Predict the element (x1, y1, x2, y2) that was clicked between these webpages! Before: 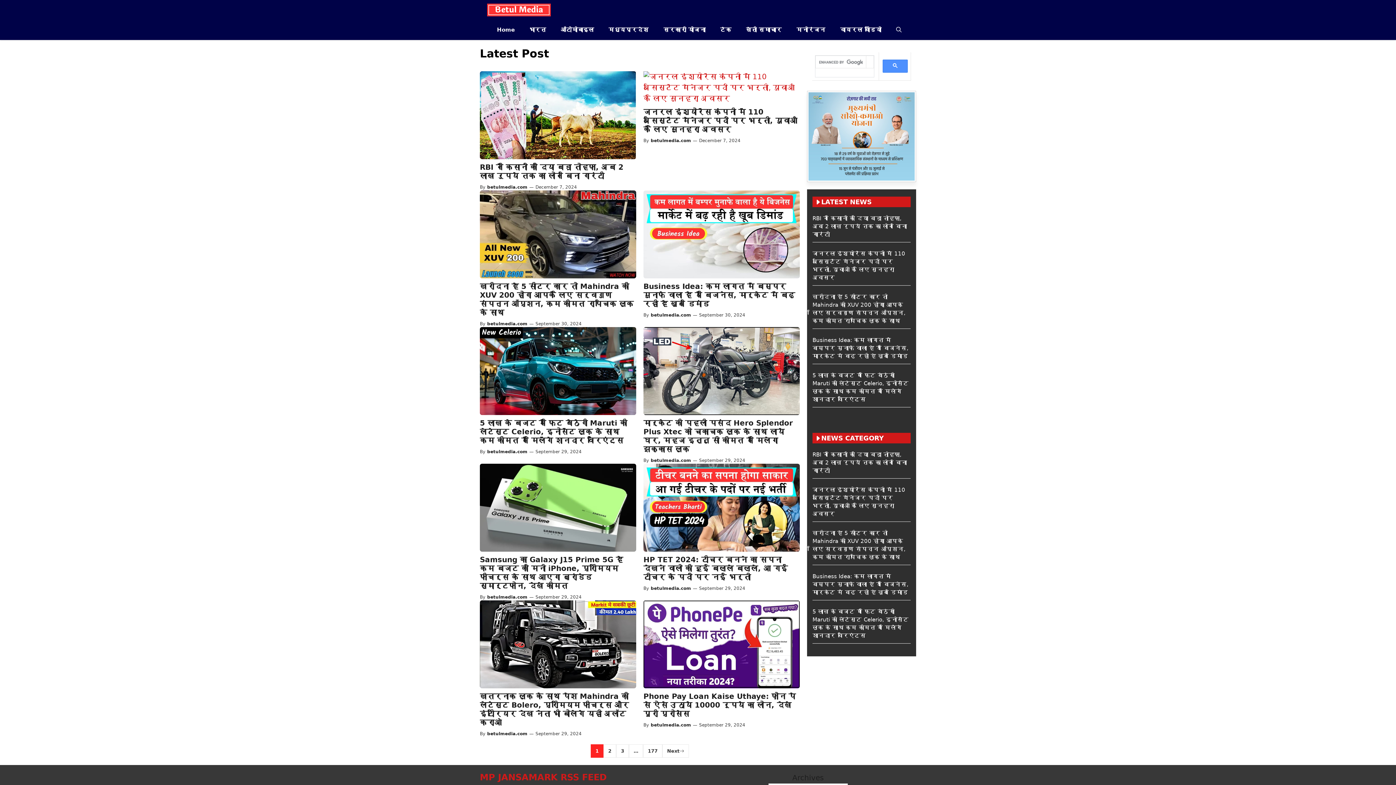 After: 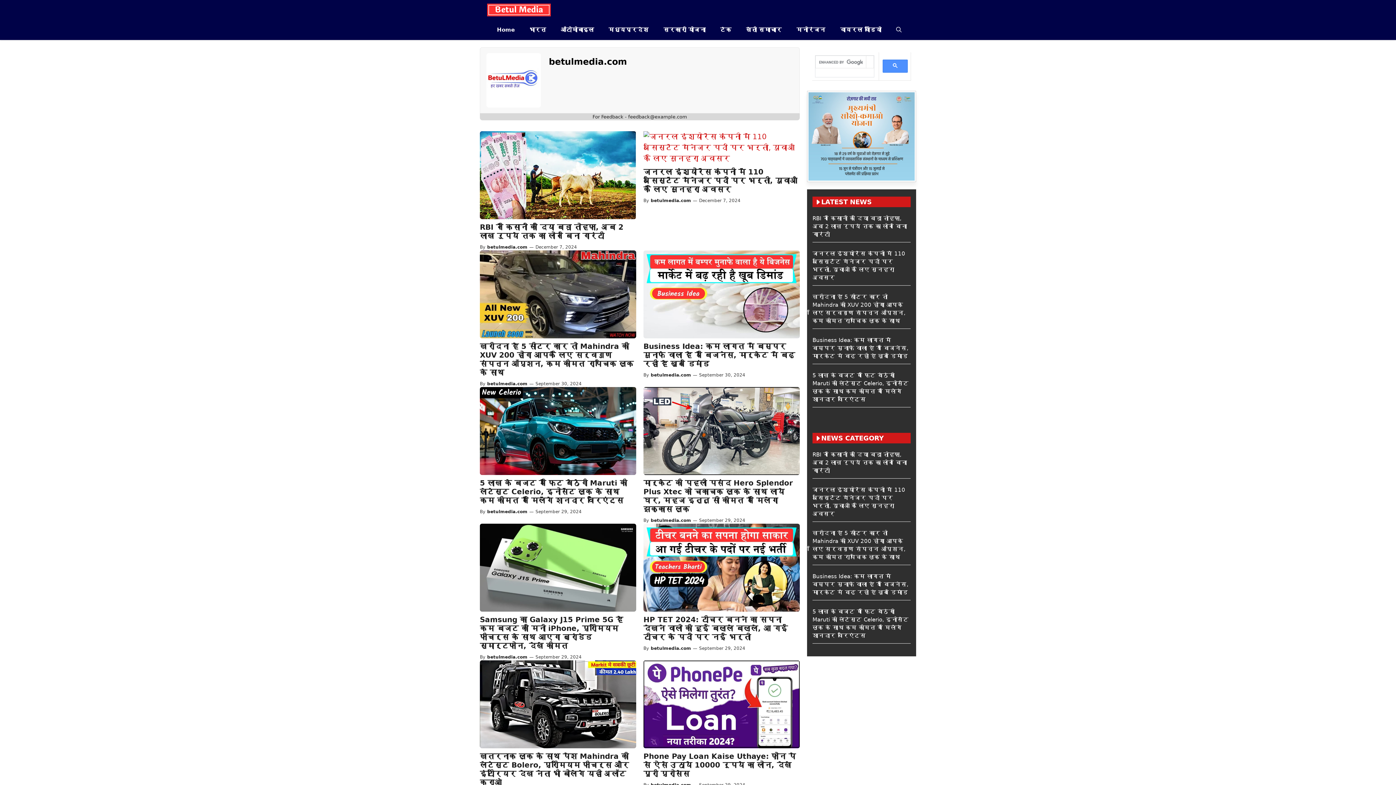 Action: bbox: (487, 321, 527, 326) label: betulmedia.com